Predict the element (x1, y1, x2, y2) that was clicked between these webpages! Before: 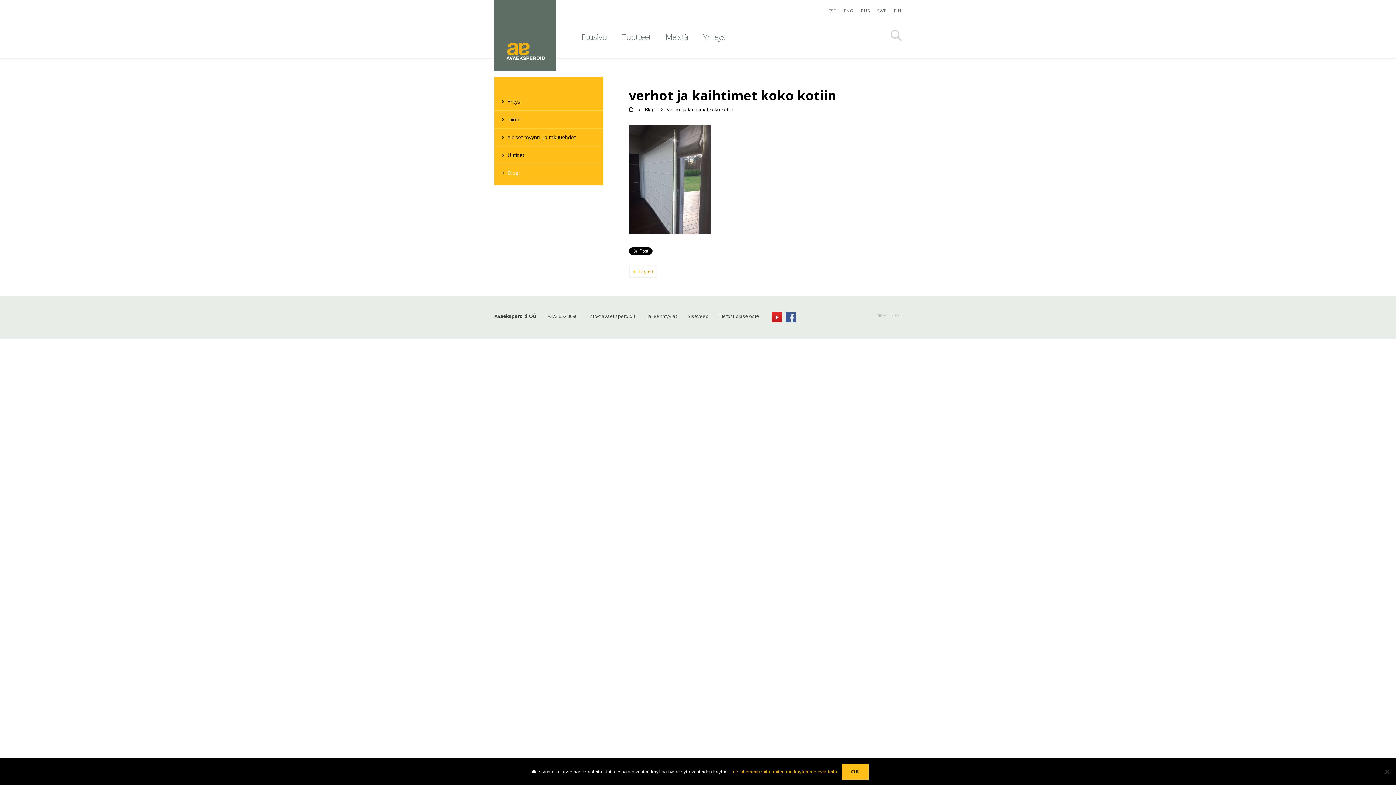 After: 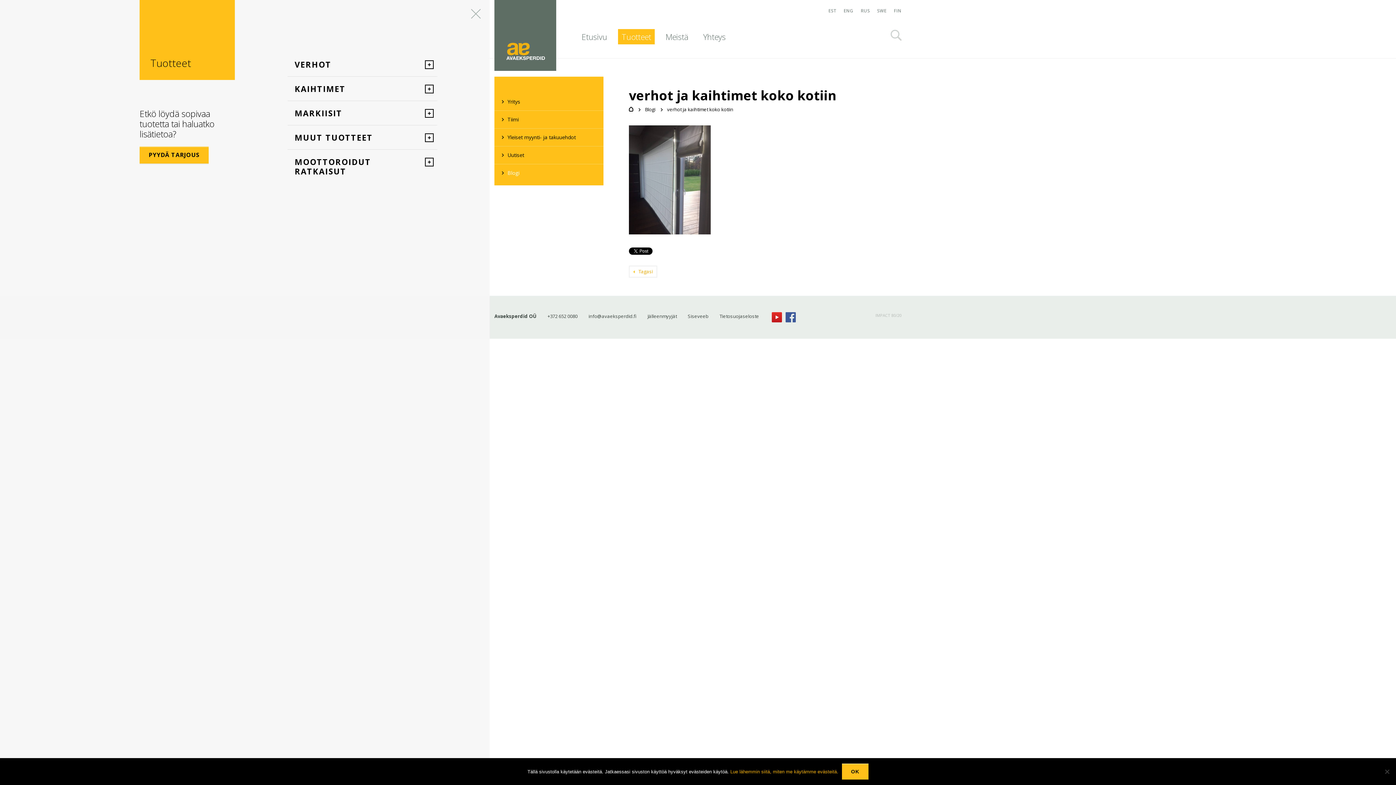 Action: label: Tuotteet bbox: (618, 29, 654, 44)